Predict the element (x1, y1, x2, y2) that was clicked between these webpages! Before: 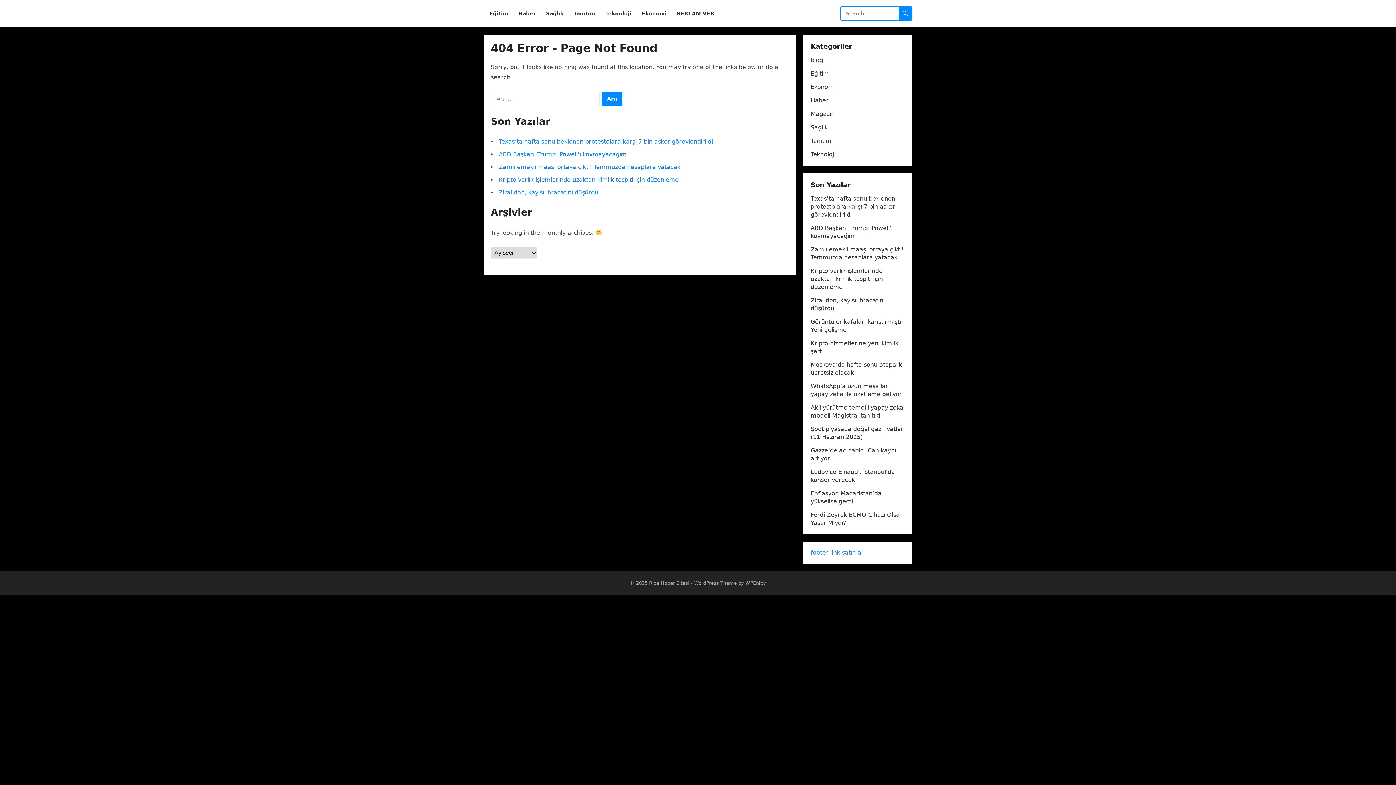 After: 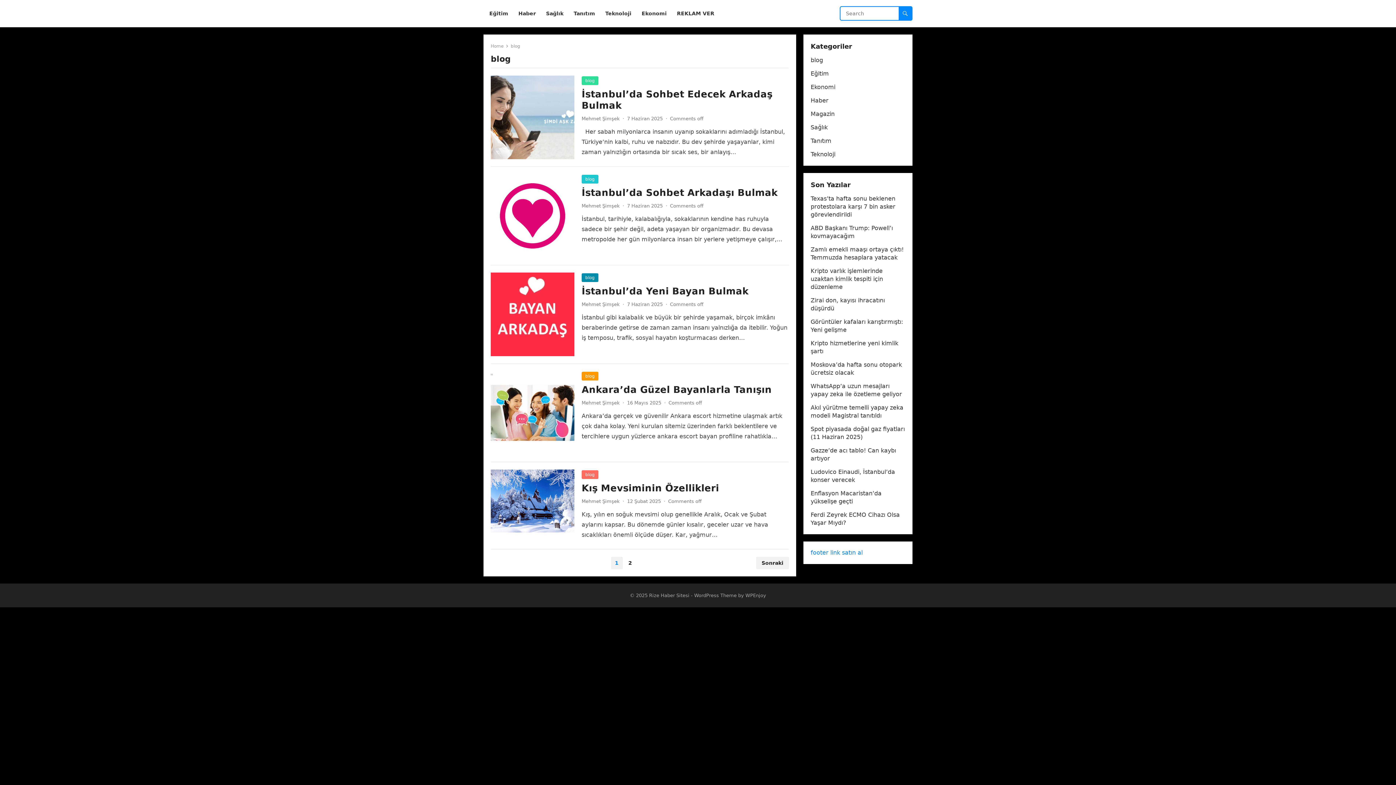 Action: label: blog bbox: (810, 56, 823, 63)